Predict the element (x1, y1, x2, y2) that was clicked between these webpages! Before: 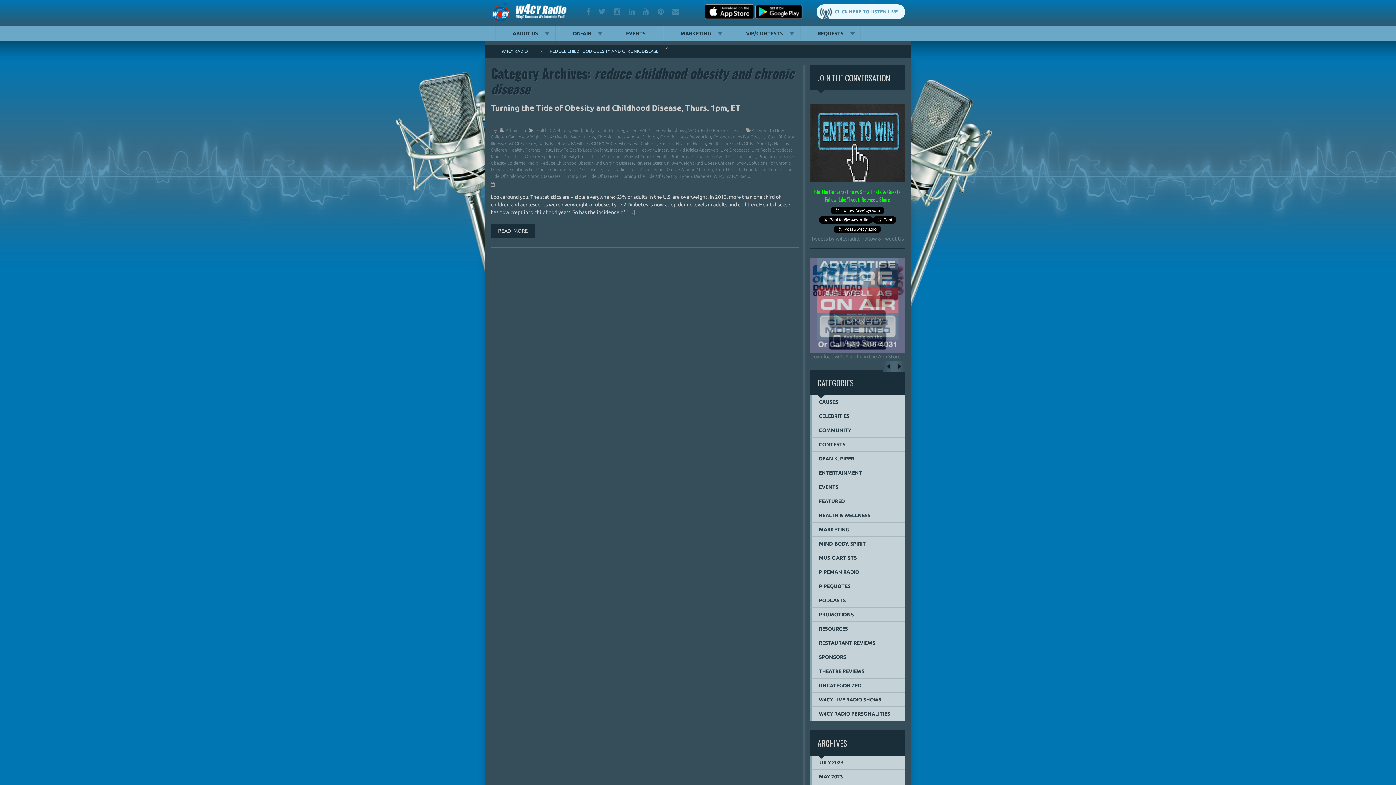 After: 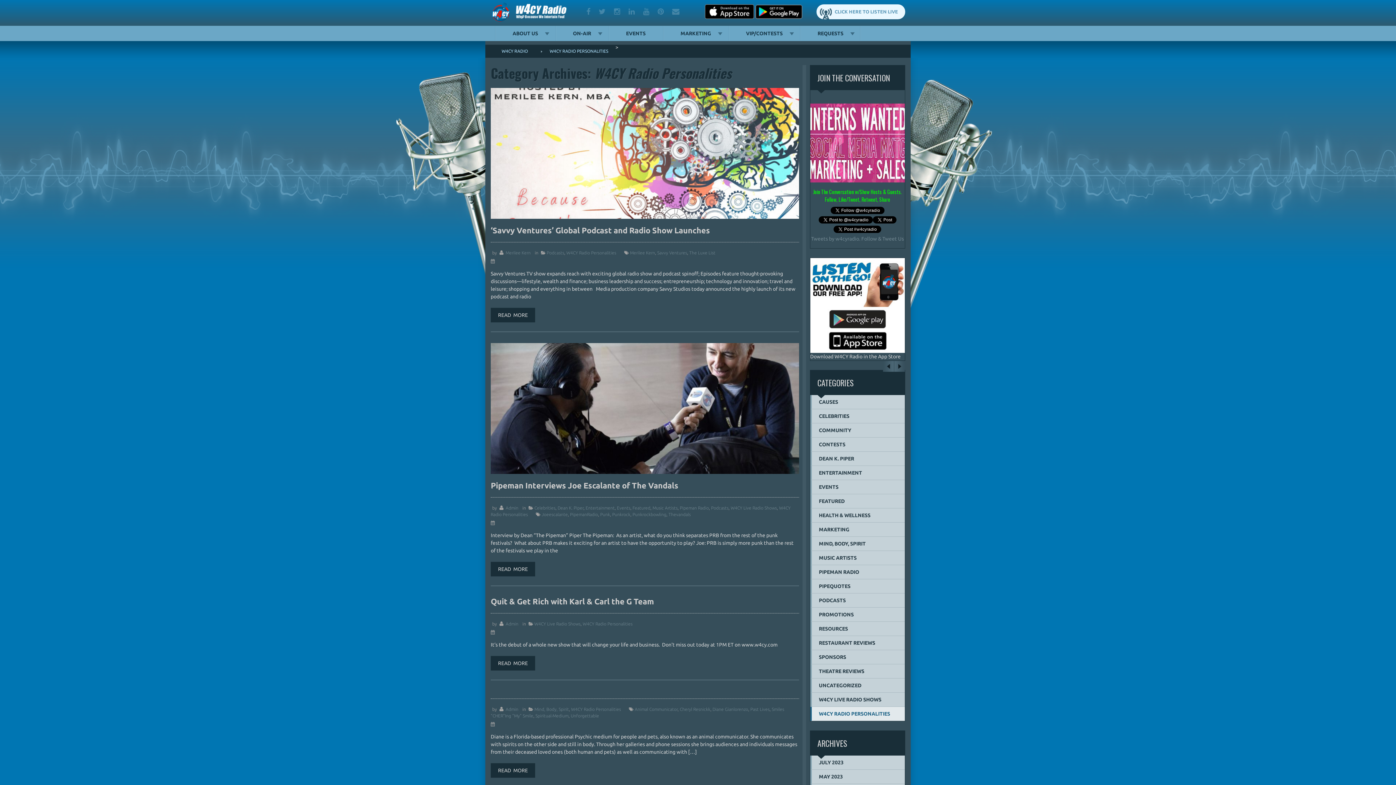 Action: bbox: (810, 707, 905, 721) label: W4CY RADIO PERSONALITIES